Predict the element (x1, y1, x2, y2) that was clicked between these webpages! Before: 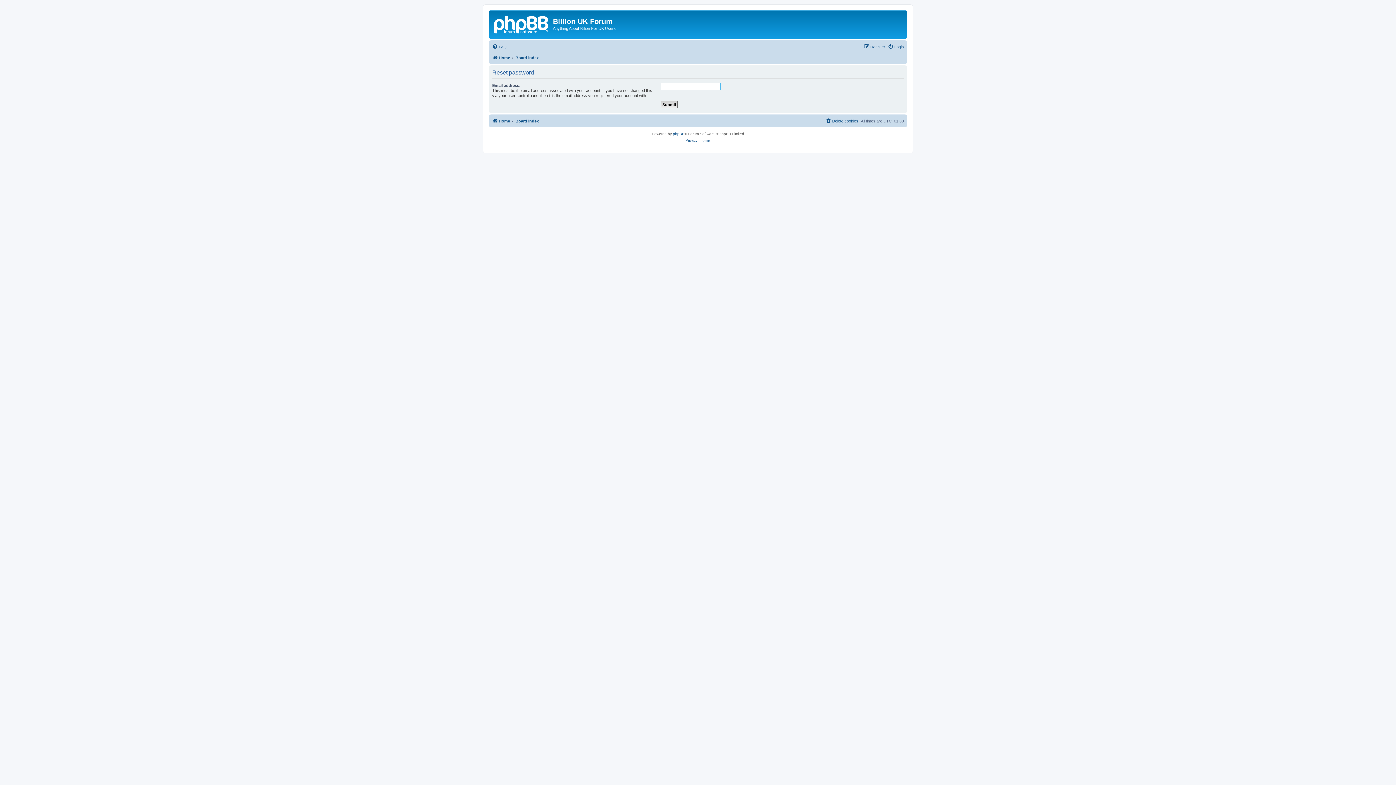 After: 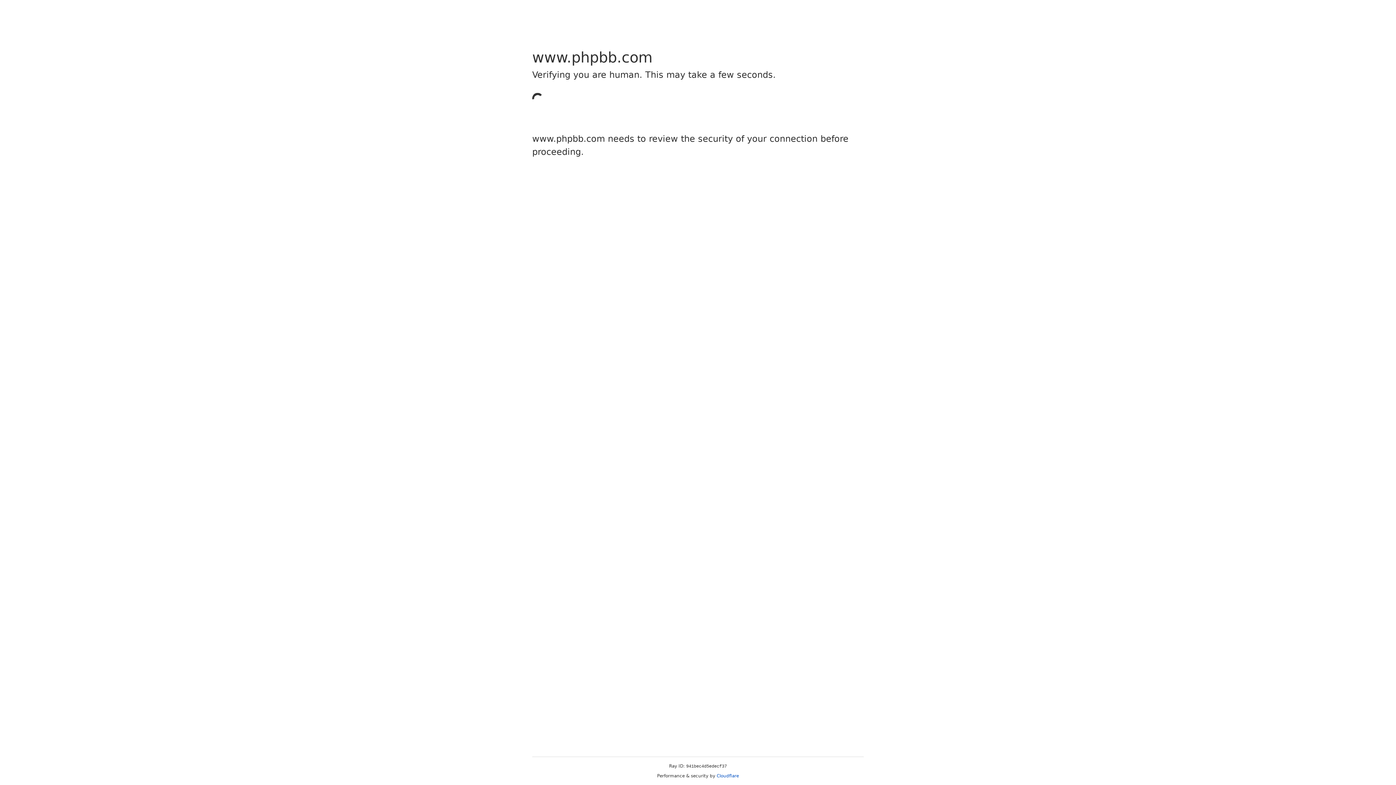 Action: label: phpBB bbox: (673, 130, 684, 137)